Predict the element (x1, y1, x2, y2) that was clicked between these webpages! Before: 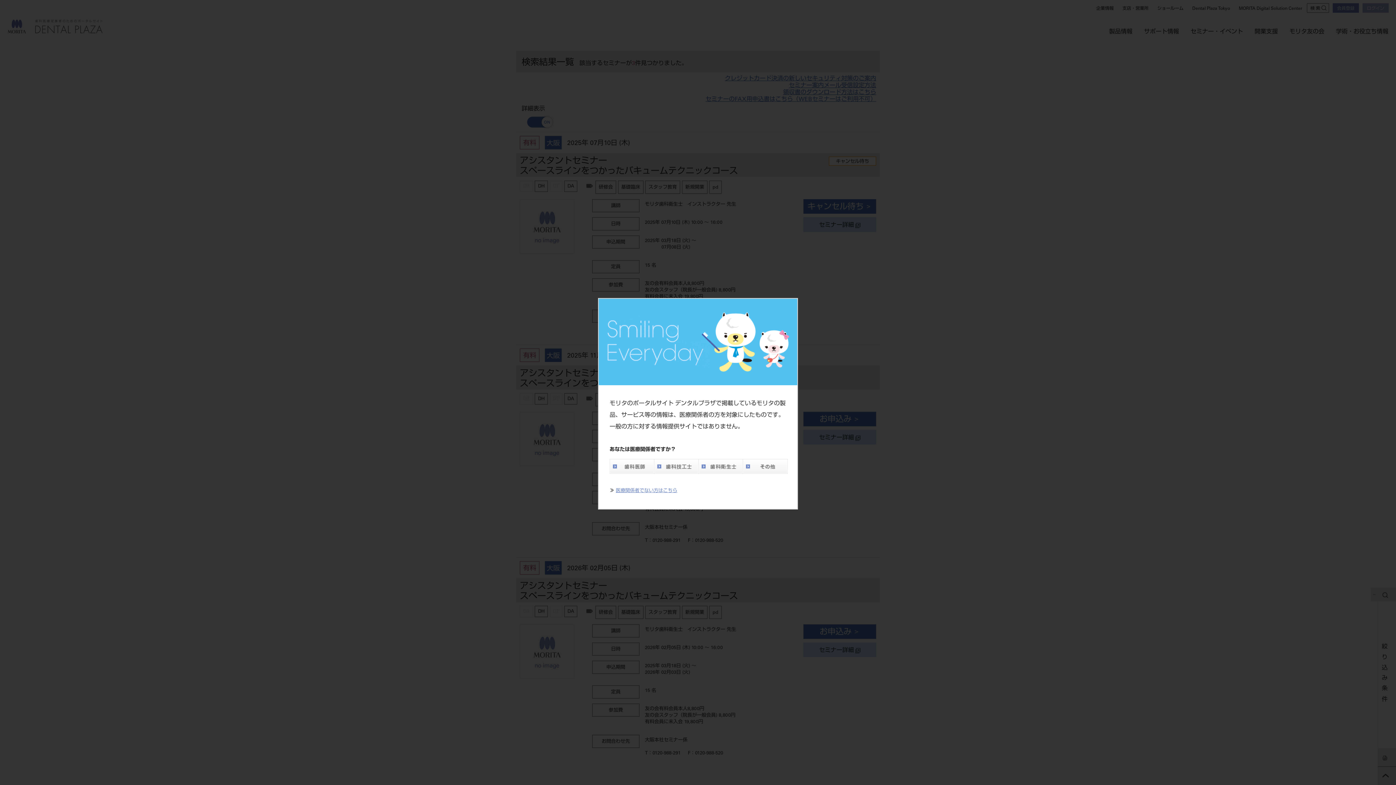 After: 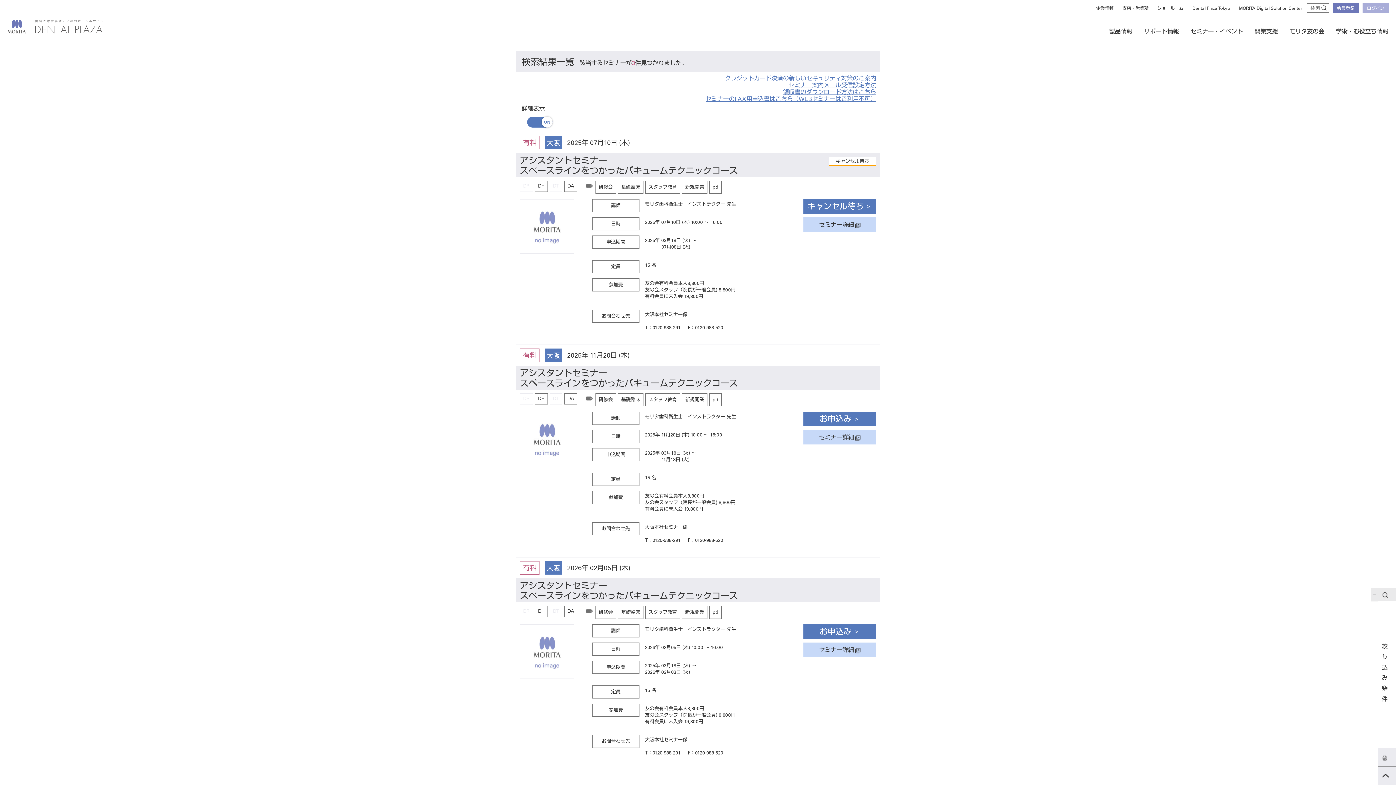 Action: label: 歯科医師 bbox: (609, 459, 654, 474)